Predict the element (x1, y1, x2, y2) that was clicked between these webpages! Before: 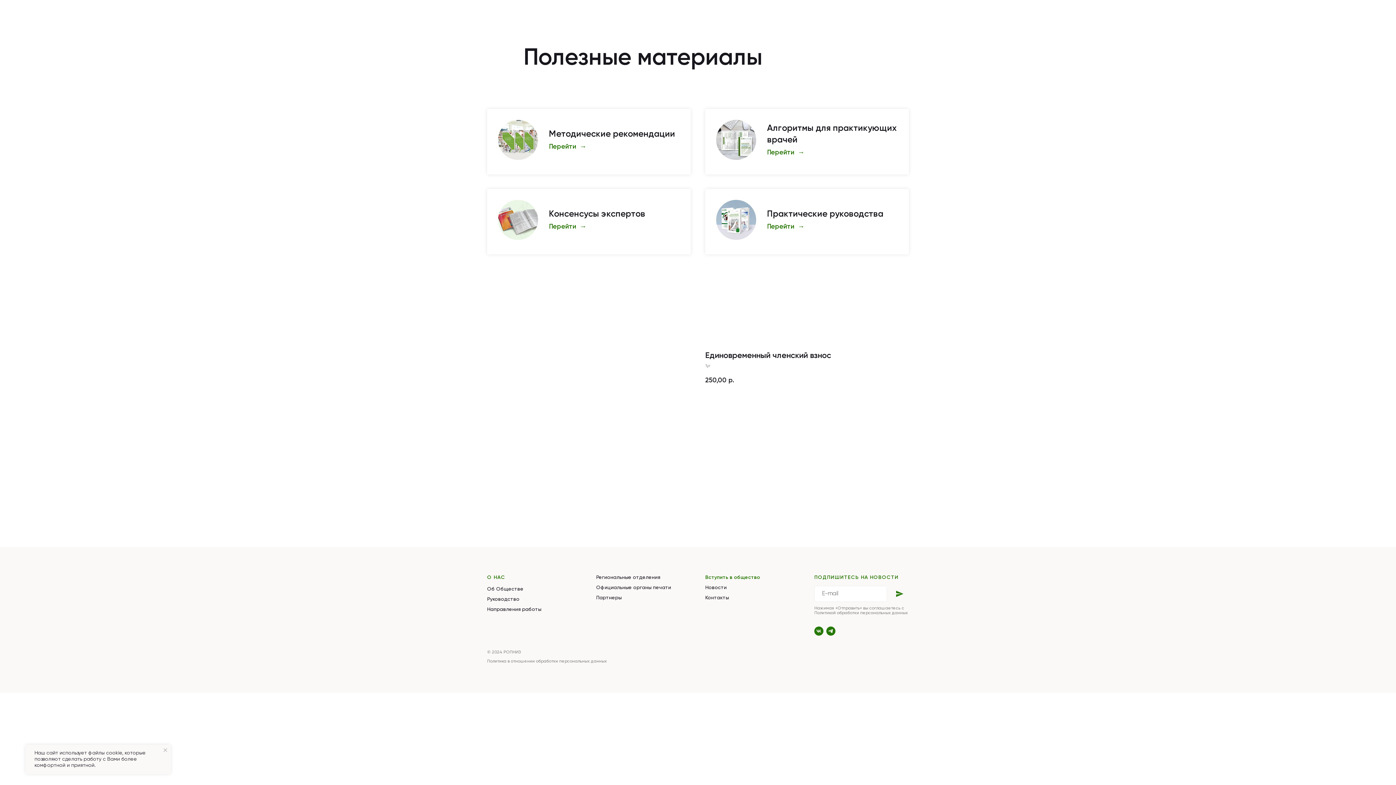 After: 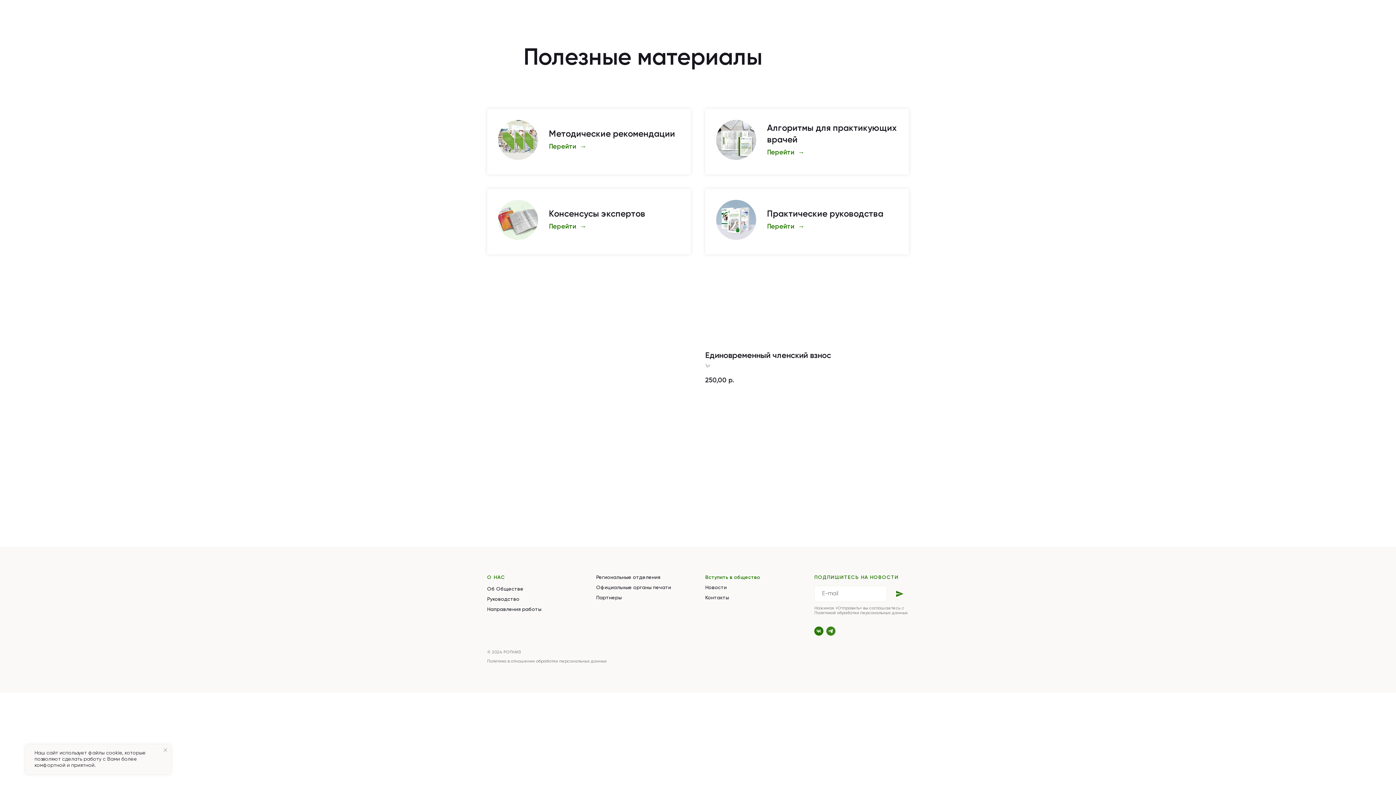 Action: bbox: (826, 626, 835, 636) label: telegram